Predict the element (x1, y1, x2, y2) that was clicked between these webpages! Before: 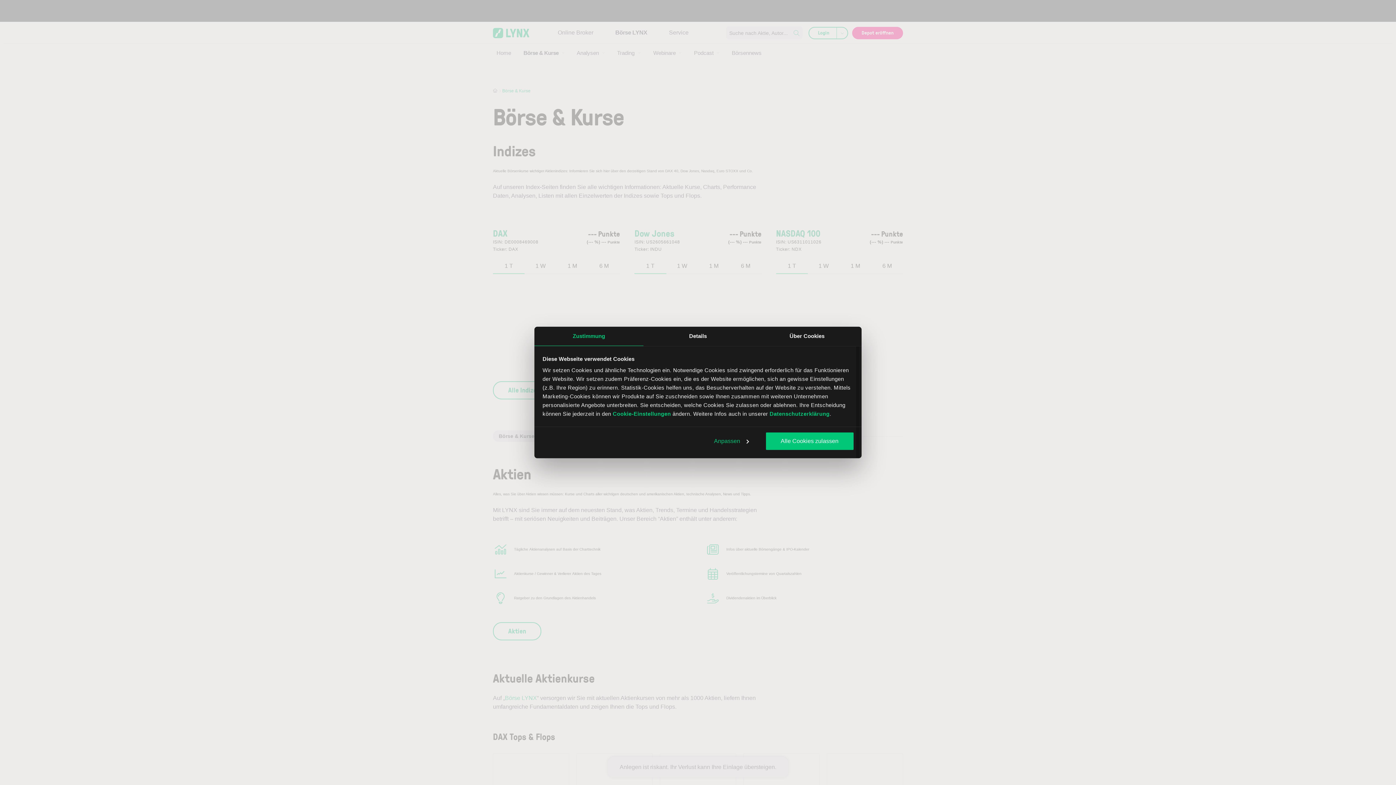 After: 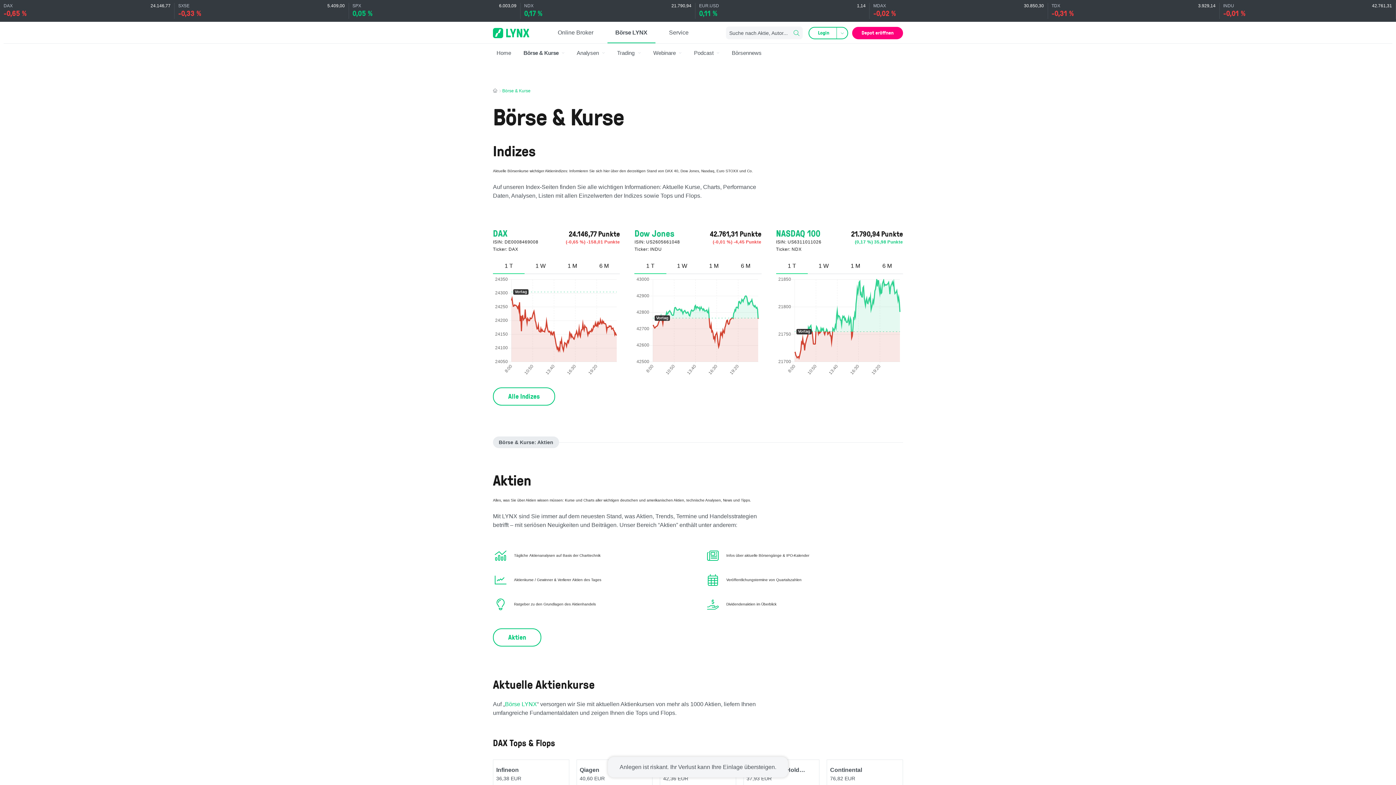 Action: bbox: (766, 432, 853, 450) label: Alle Cookies zulassen